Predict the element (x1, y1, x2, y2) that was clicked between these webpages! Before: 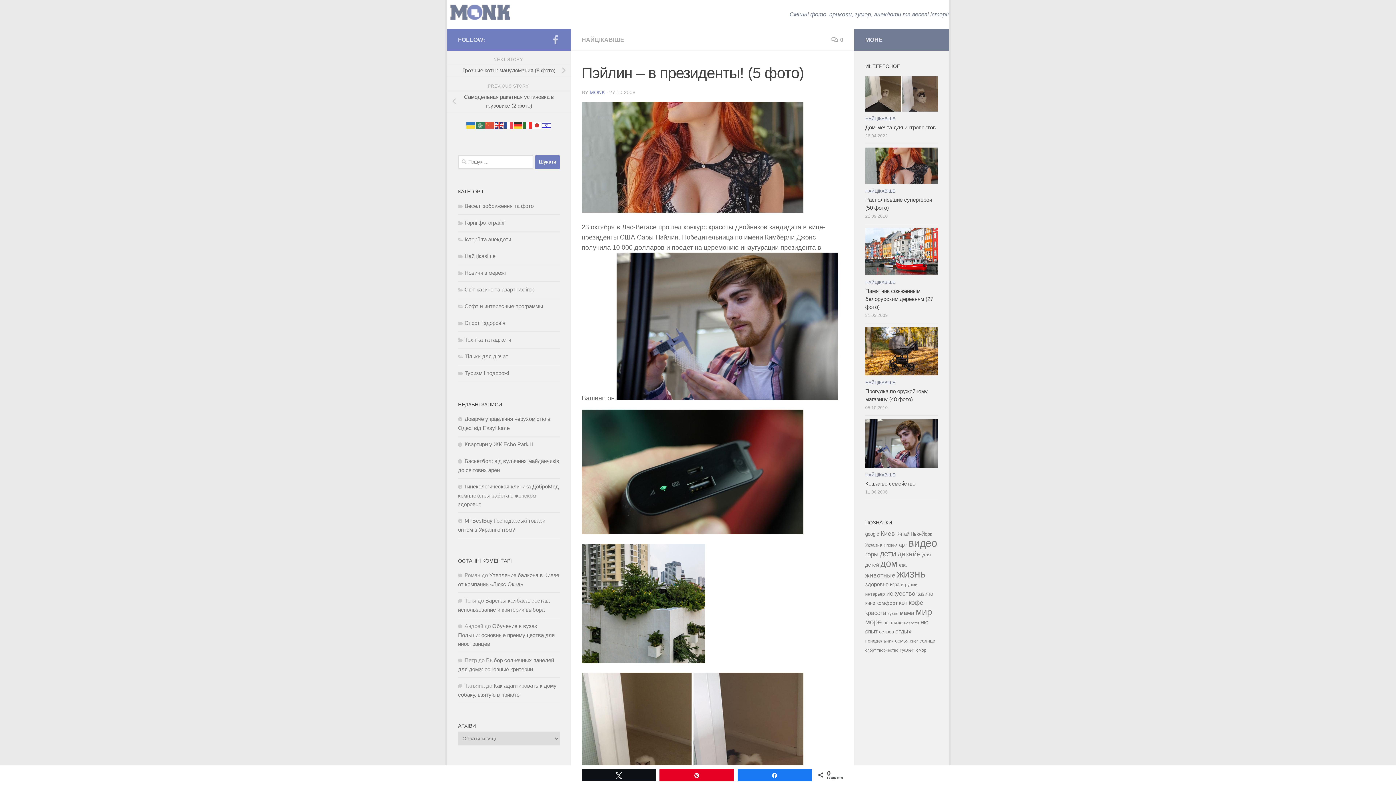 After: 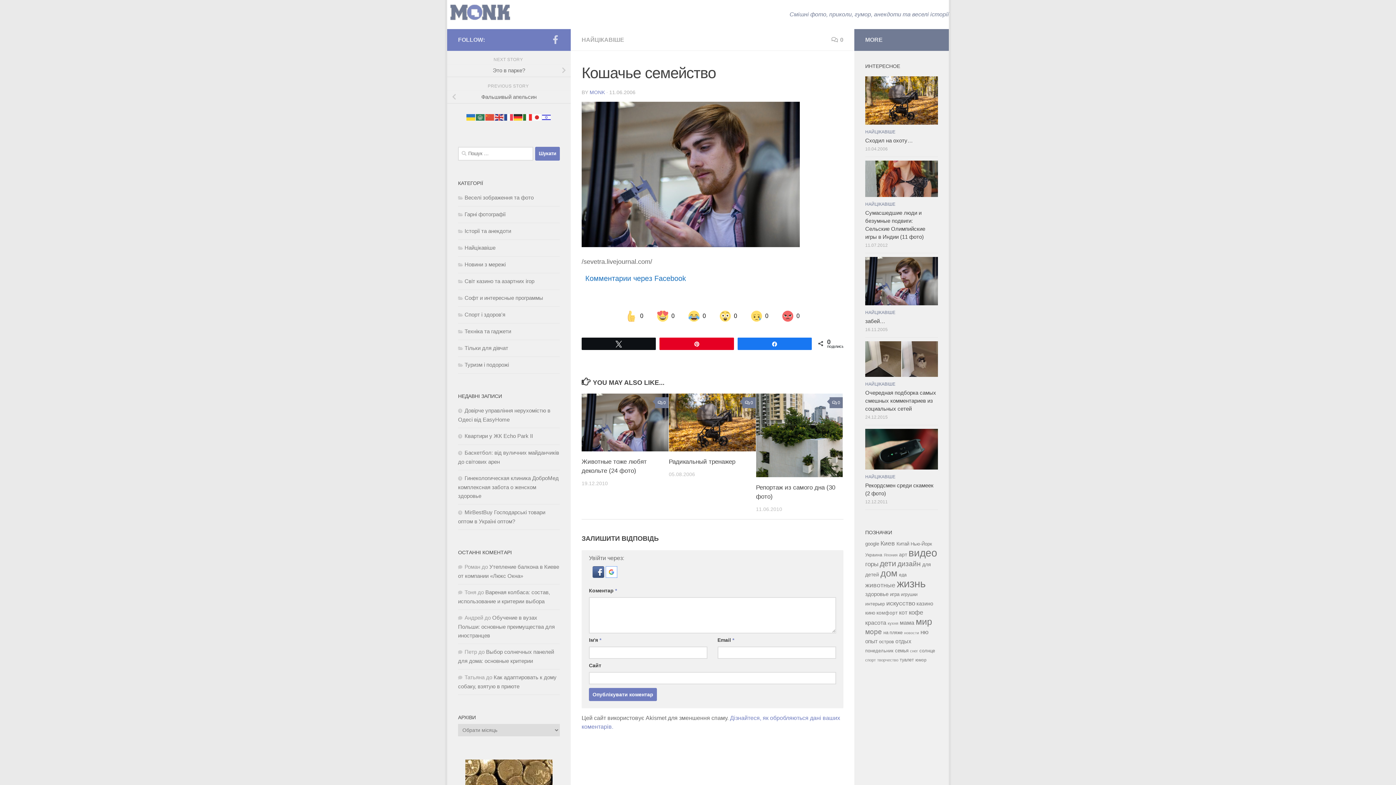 Action: bbox: (865, 419, 938, 468)